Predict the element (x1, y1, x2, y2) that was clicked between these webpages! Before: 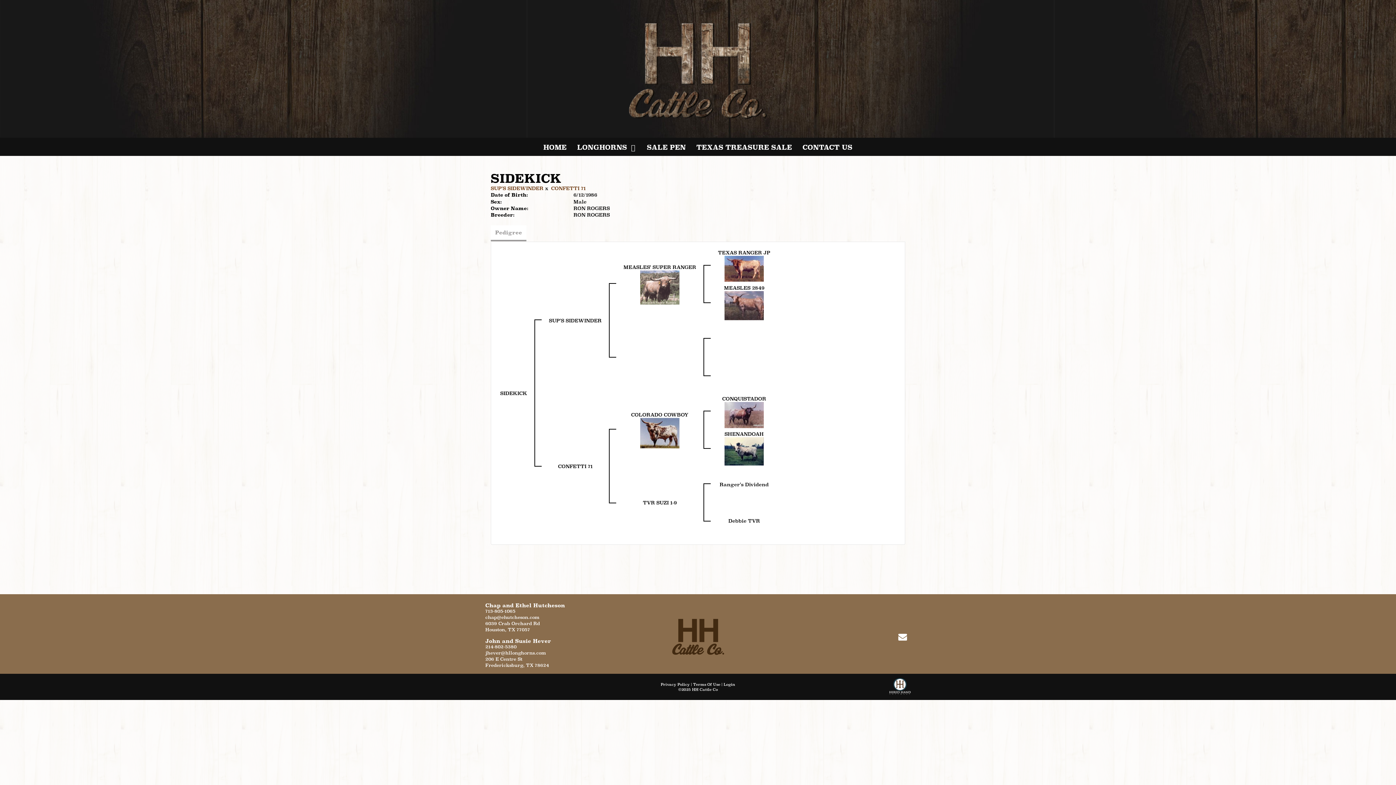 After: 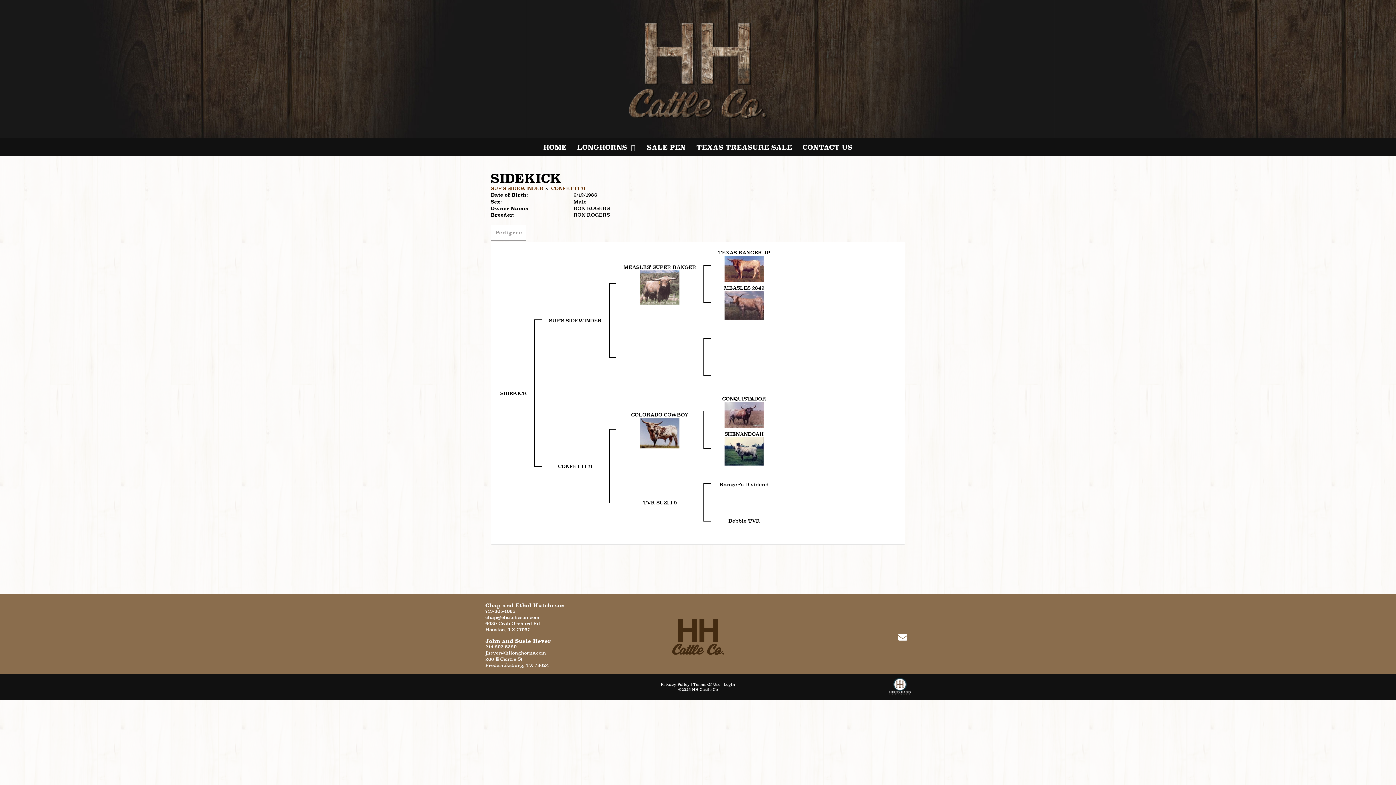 Action: bbox: (898, 632, 907, 642)